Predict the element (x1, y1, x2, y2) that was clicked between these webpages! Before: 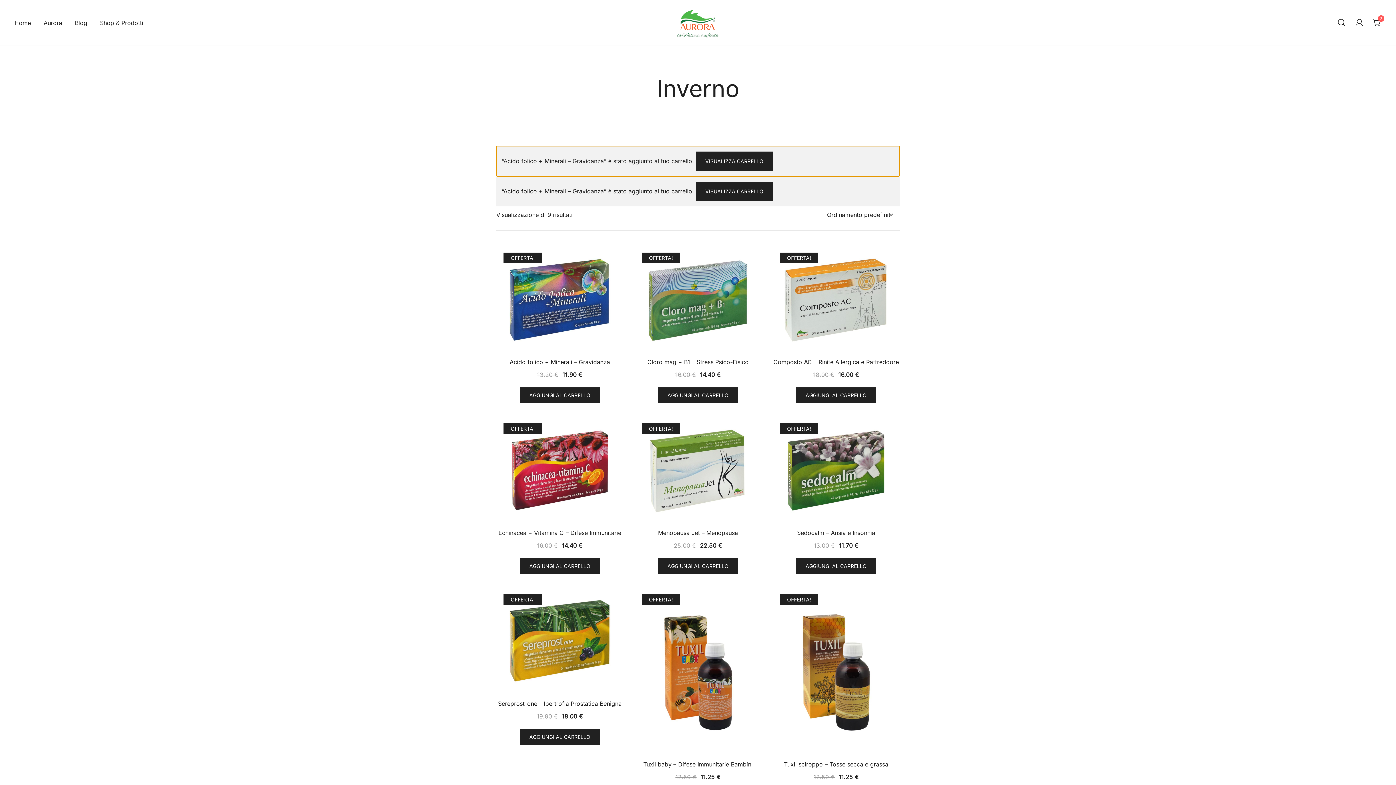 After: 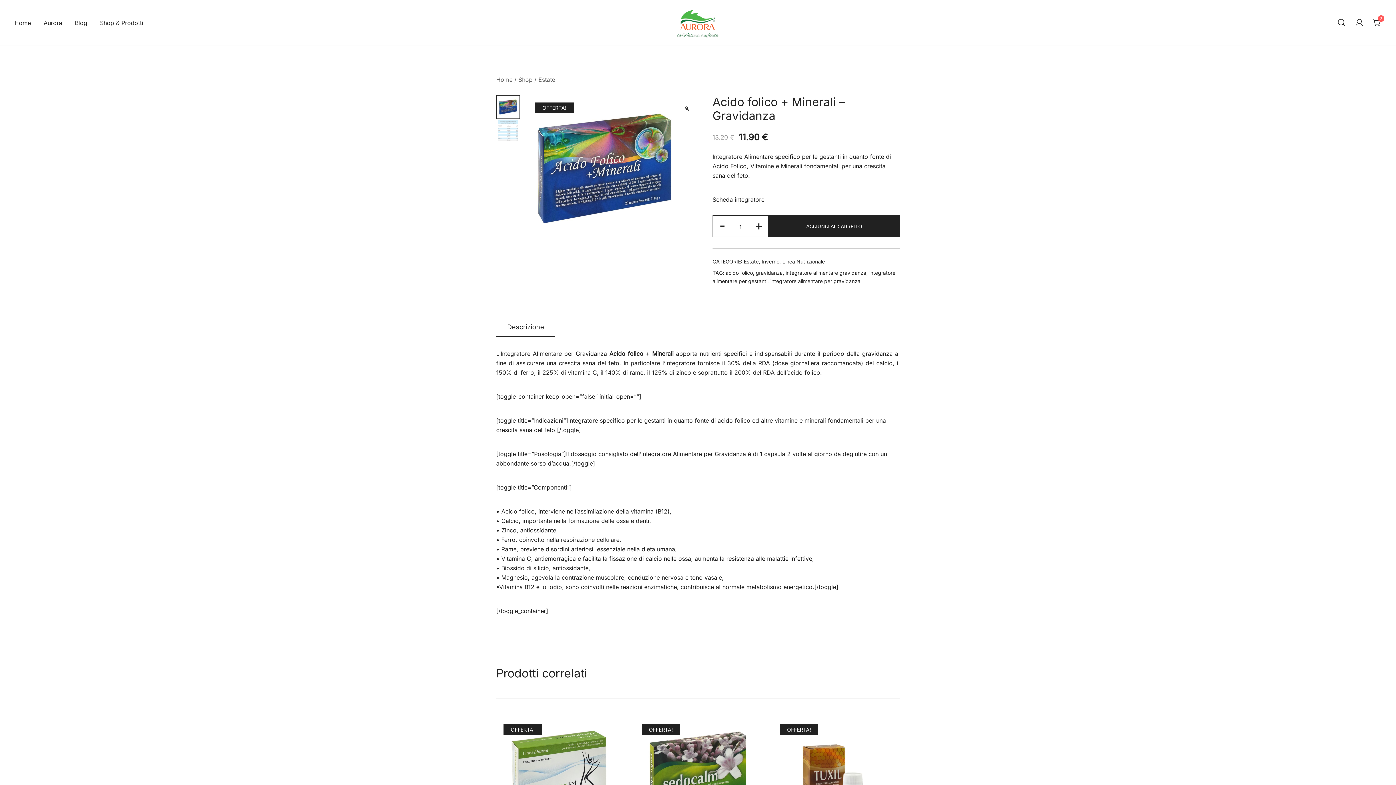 Action: bbox: (496, 245, 623, 354) label: OFFERTA!